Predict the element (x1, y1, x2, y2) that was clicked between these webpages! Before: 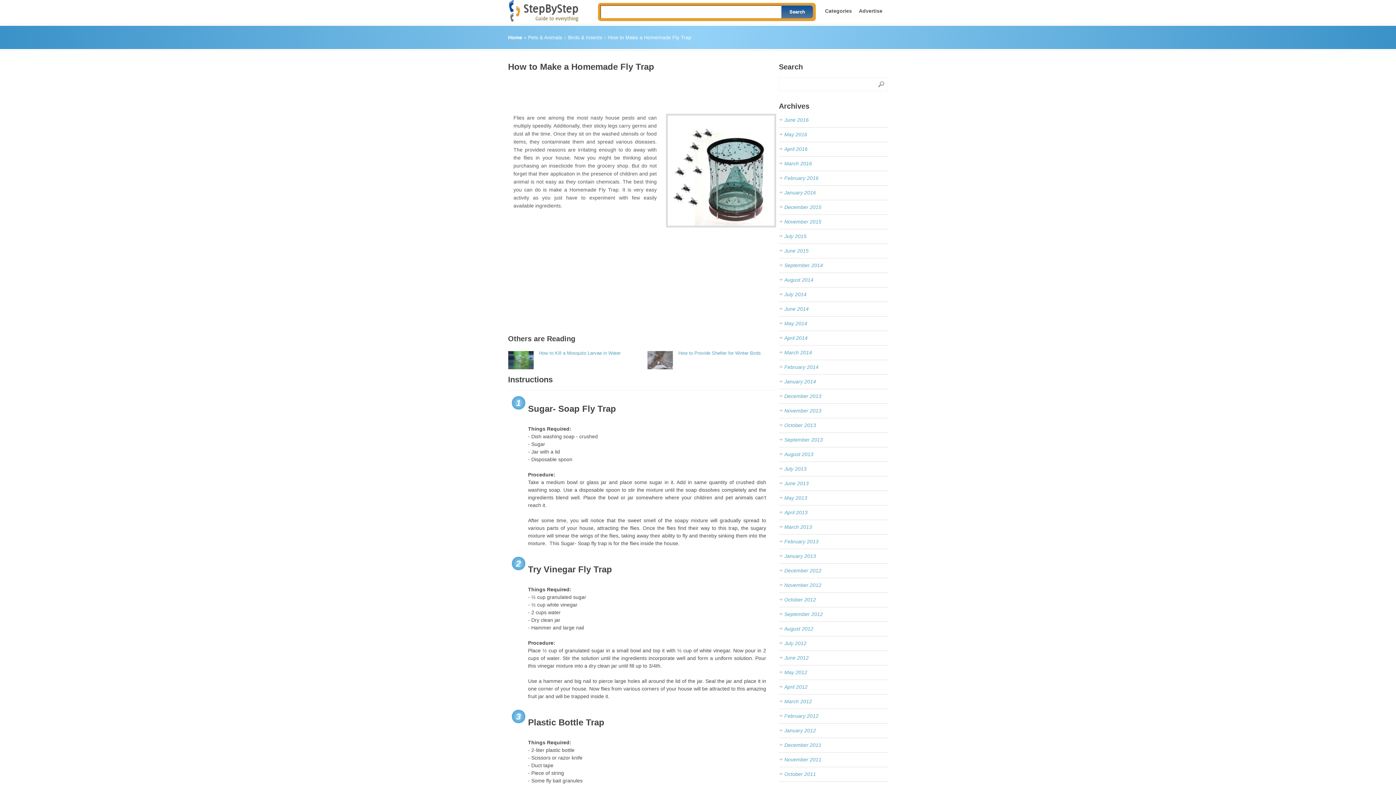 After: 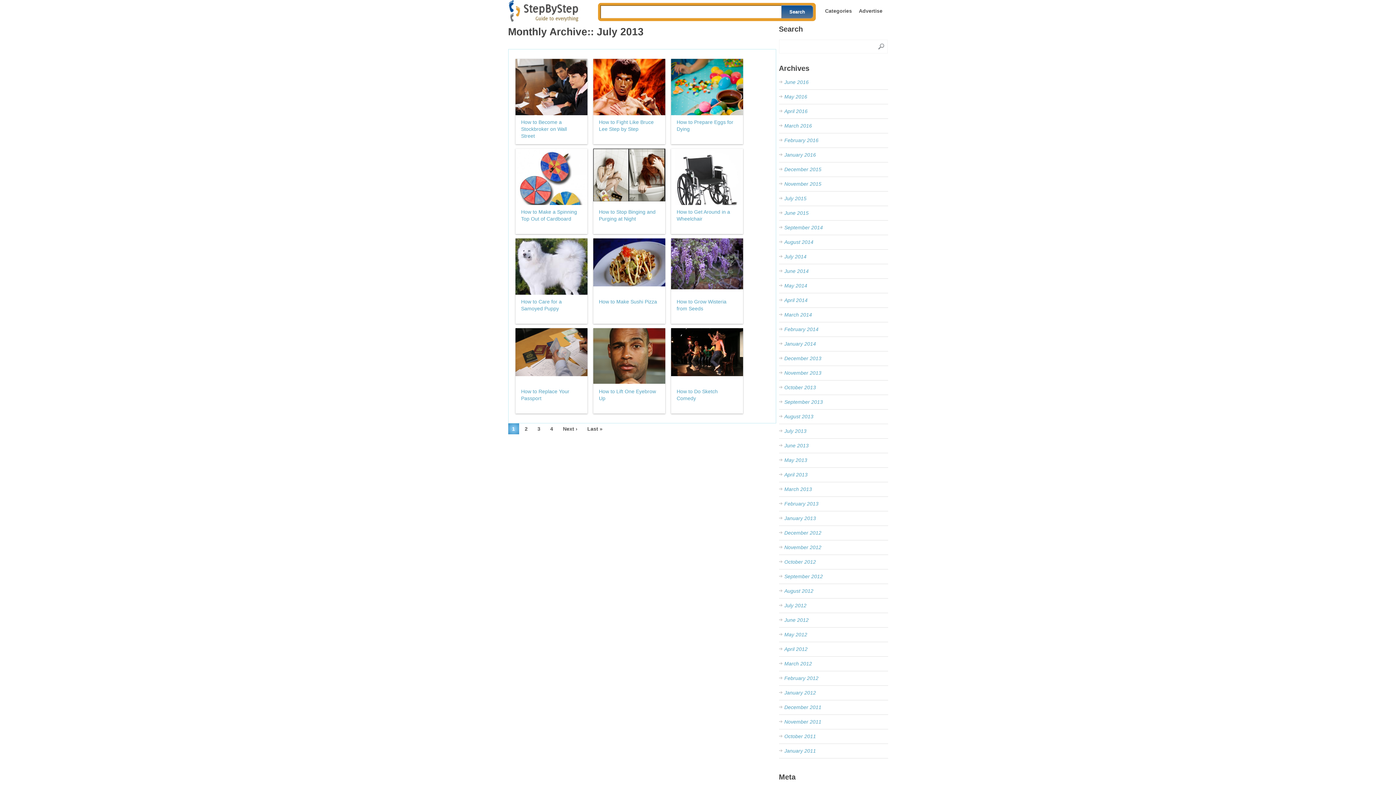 Action: bbox: (784, 466, 806, 472) label: July 2013